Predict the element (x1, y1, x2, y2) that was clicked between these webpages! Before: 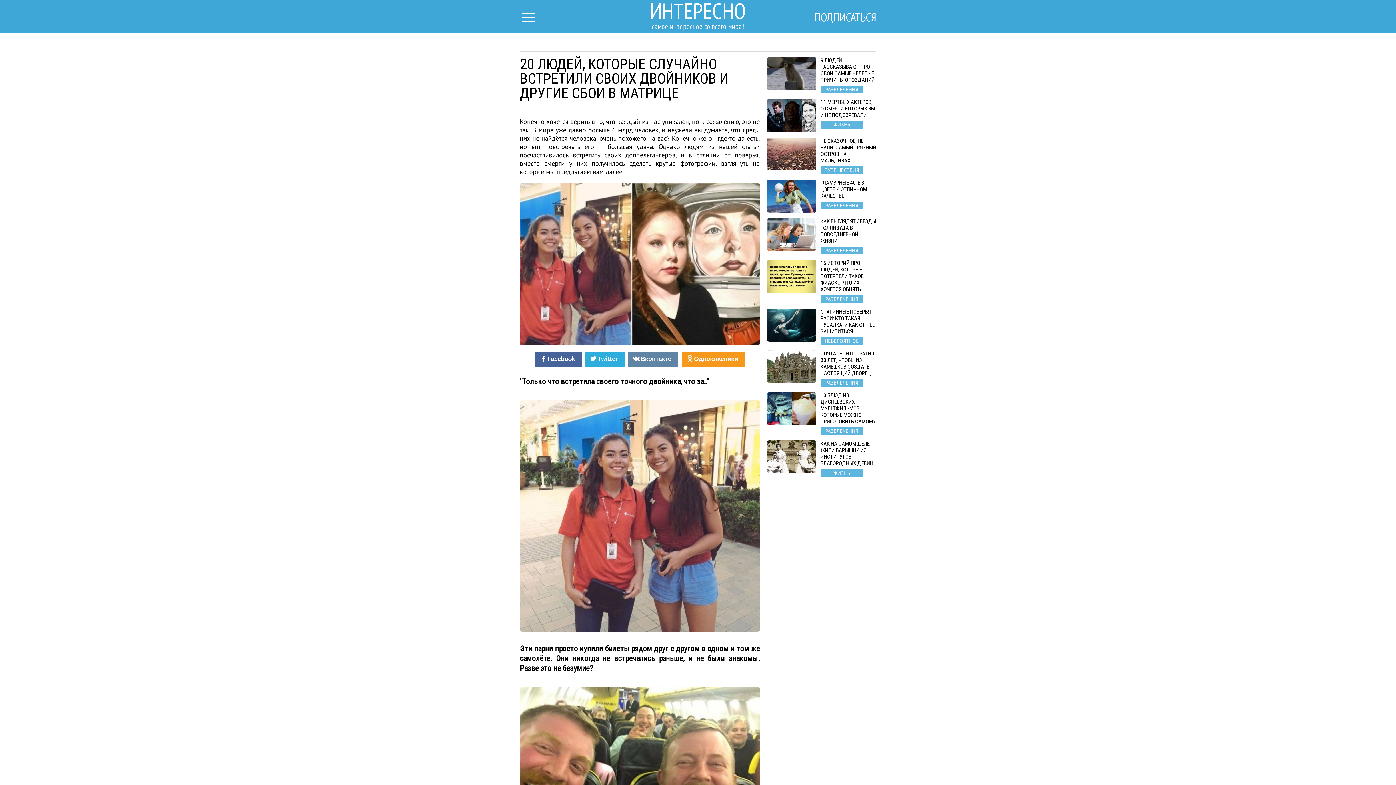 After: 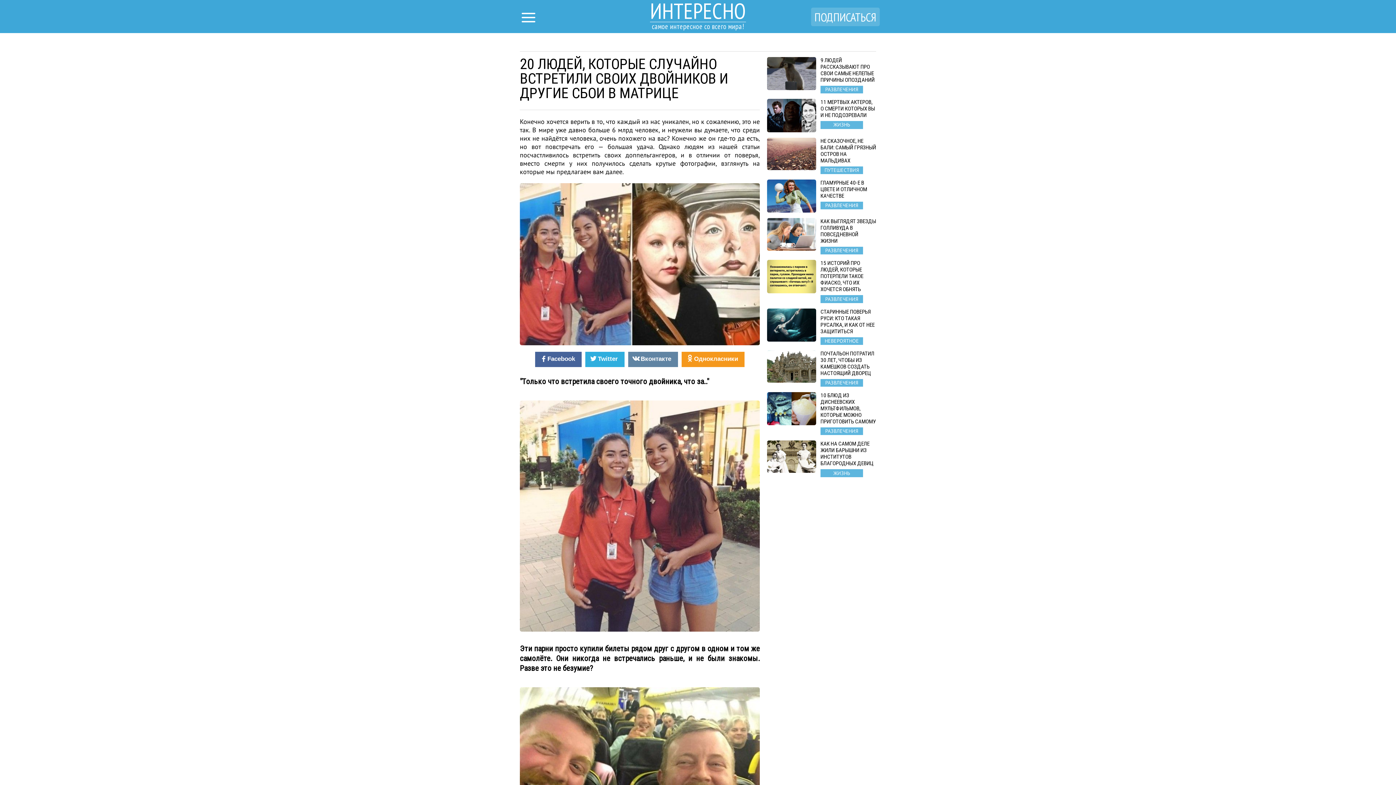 Action: bbox: (811, 7, 880, 26) label: ПОДПИСАТЬСЯ